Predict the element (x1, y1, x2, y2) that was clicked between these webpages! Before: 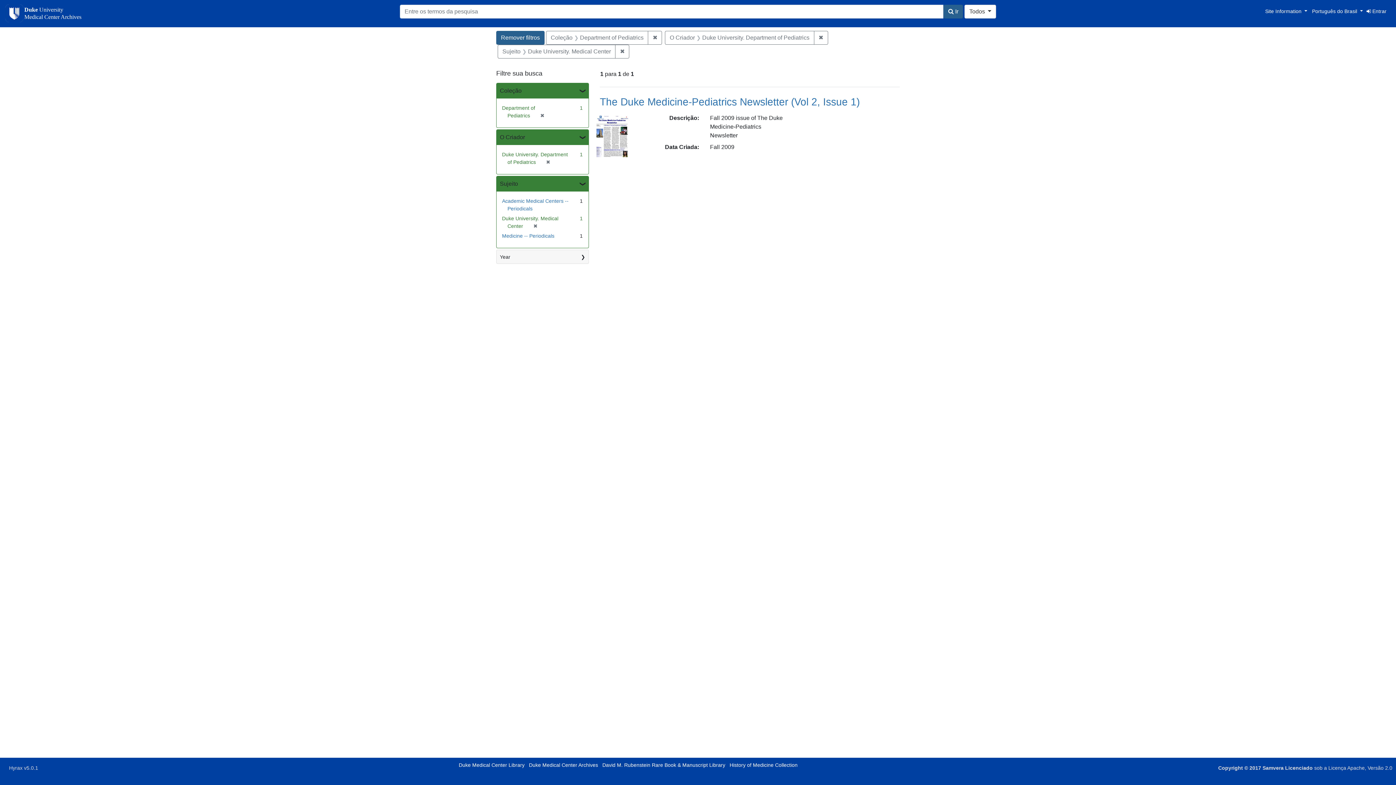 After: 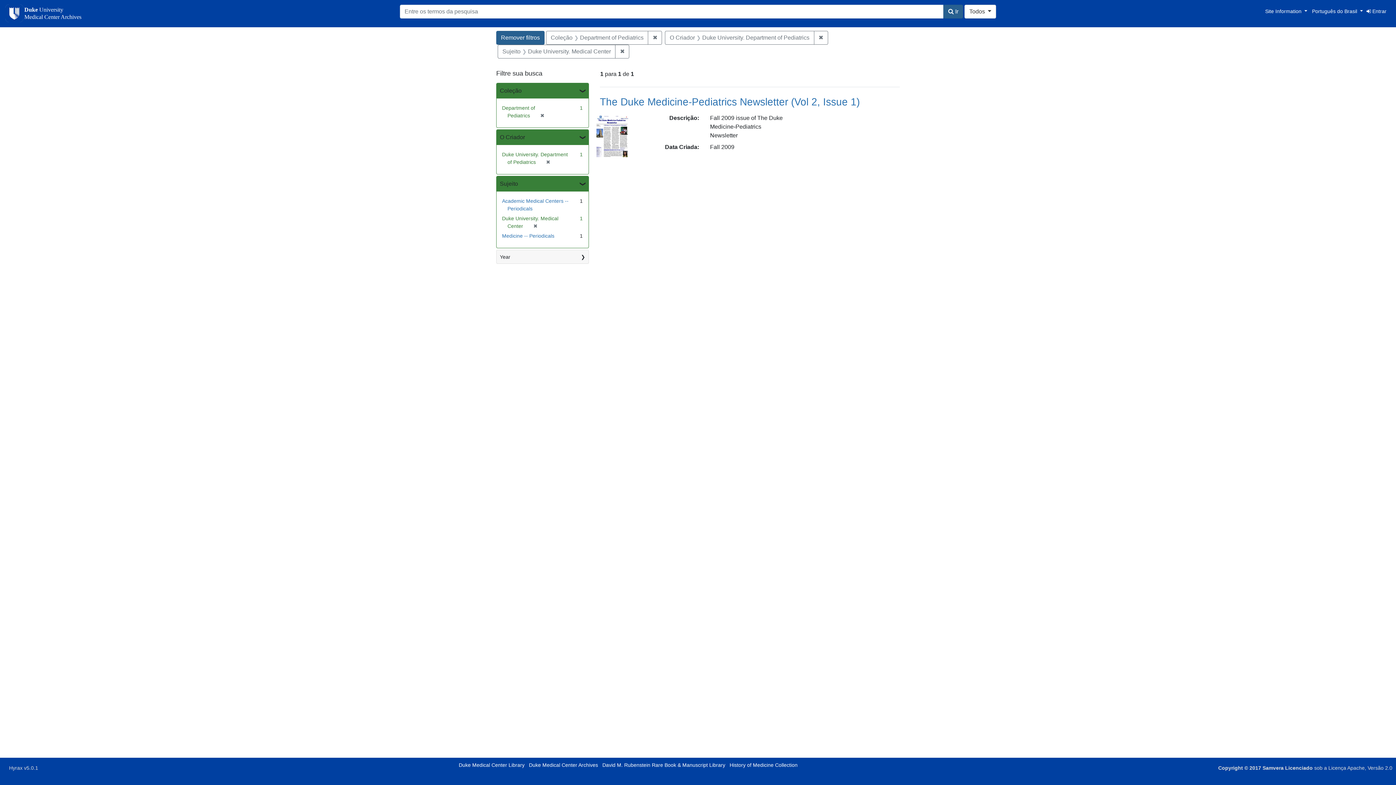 Action: label:  Ir bbox: (943, 4, 963, 18)